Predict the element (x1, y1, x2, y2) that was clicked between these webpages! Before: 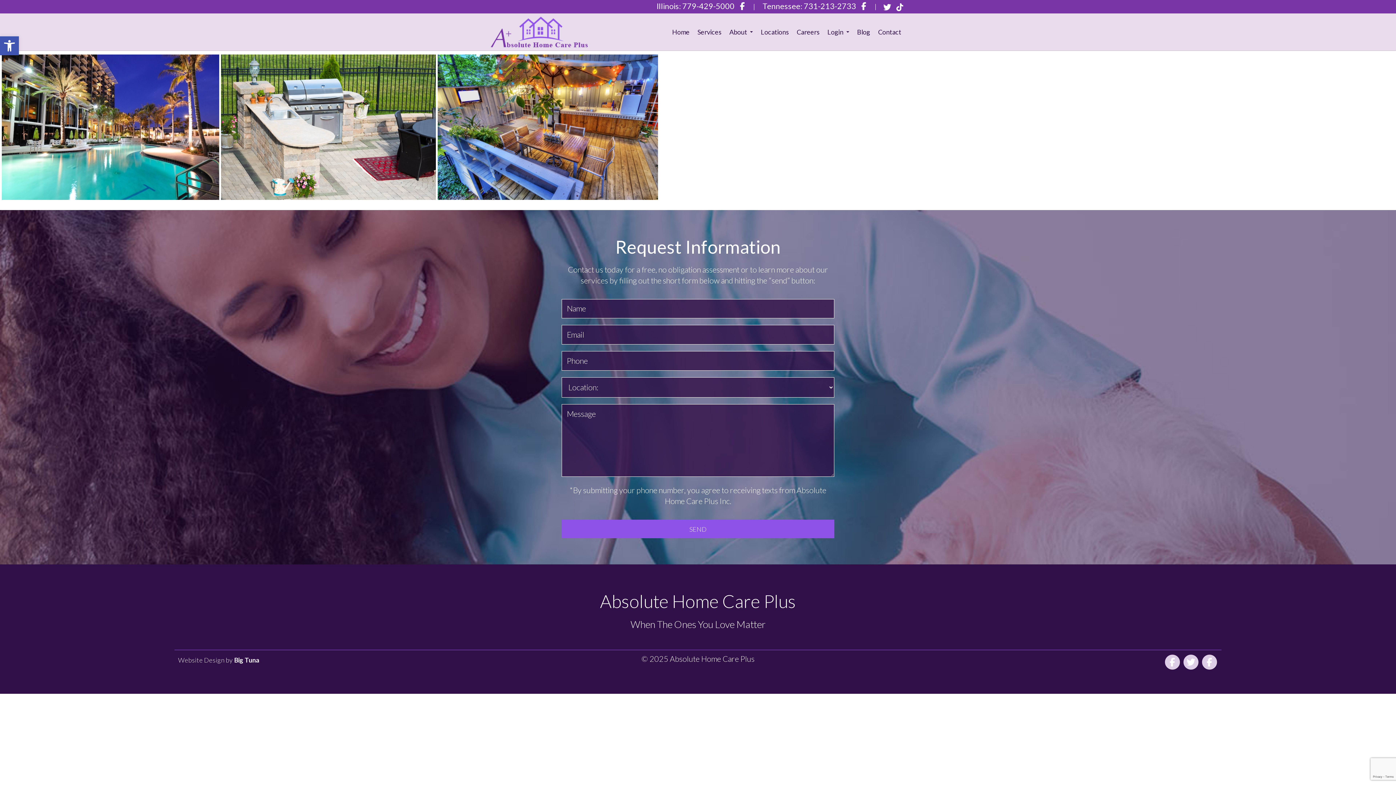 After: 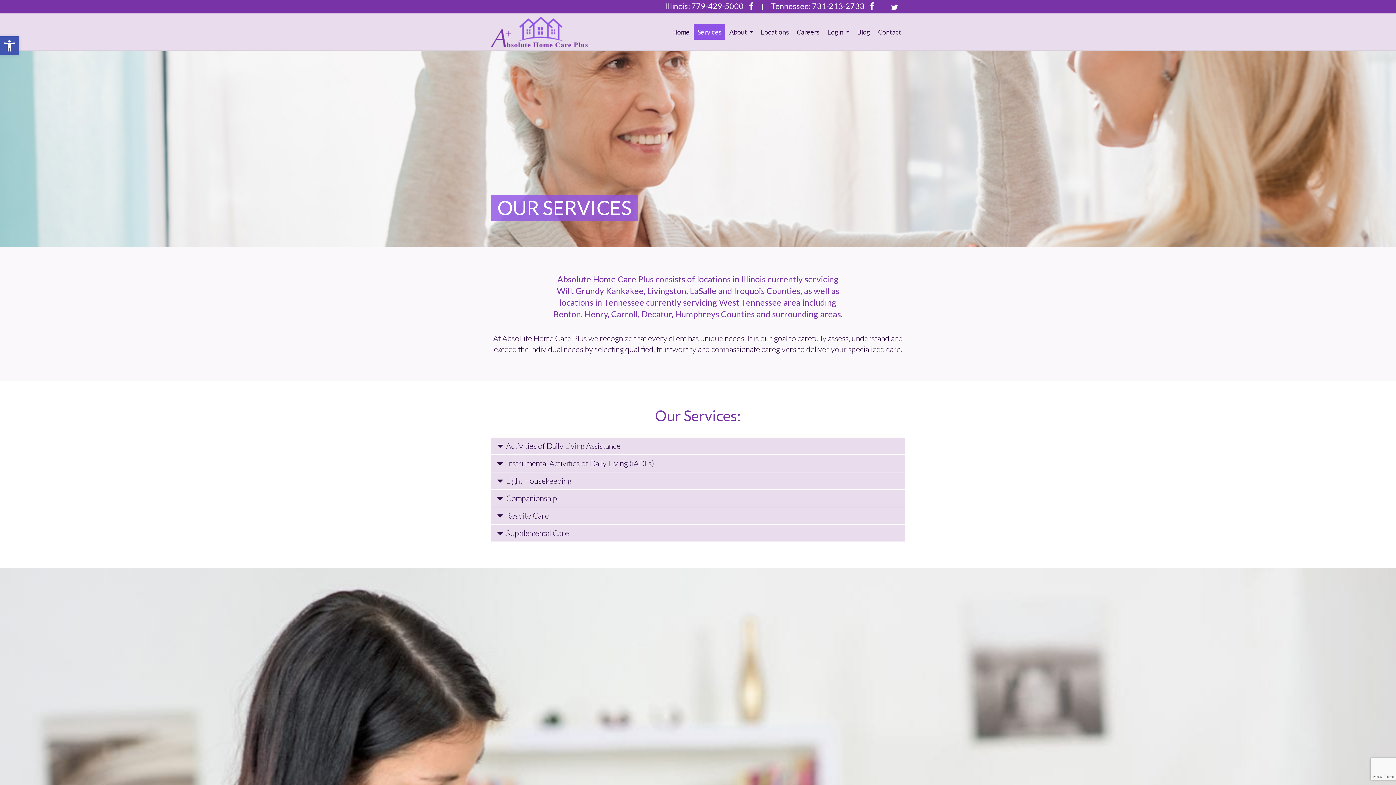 Action: bbox: (693, 23, 725, 39) label: Services